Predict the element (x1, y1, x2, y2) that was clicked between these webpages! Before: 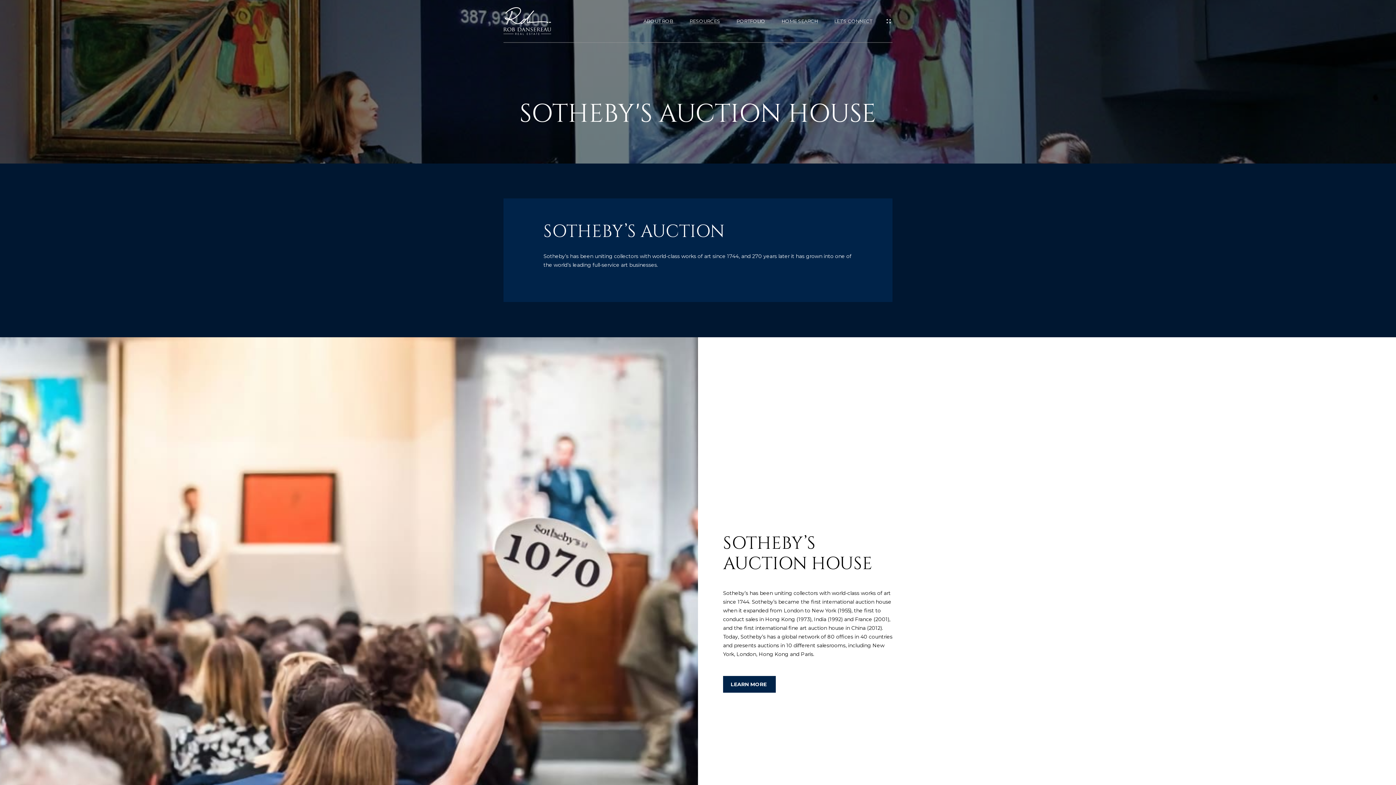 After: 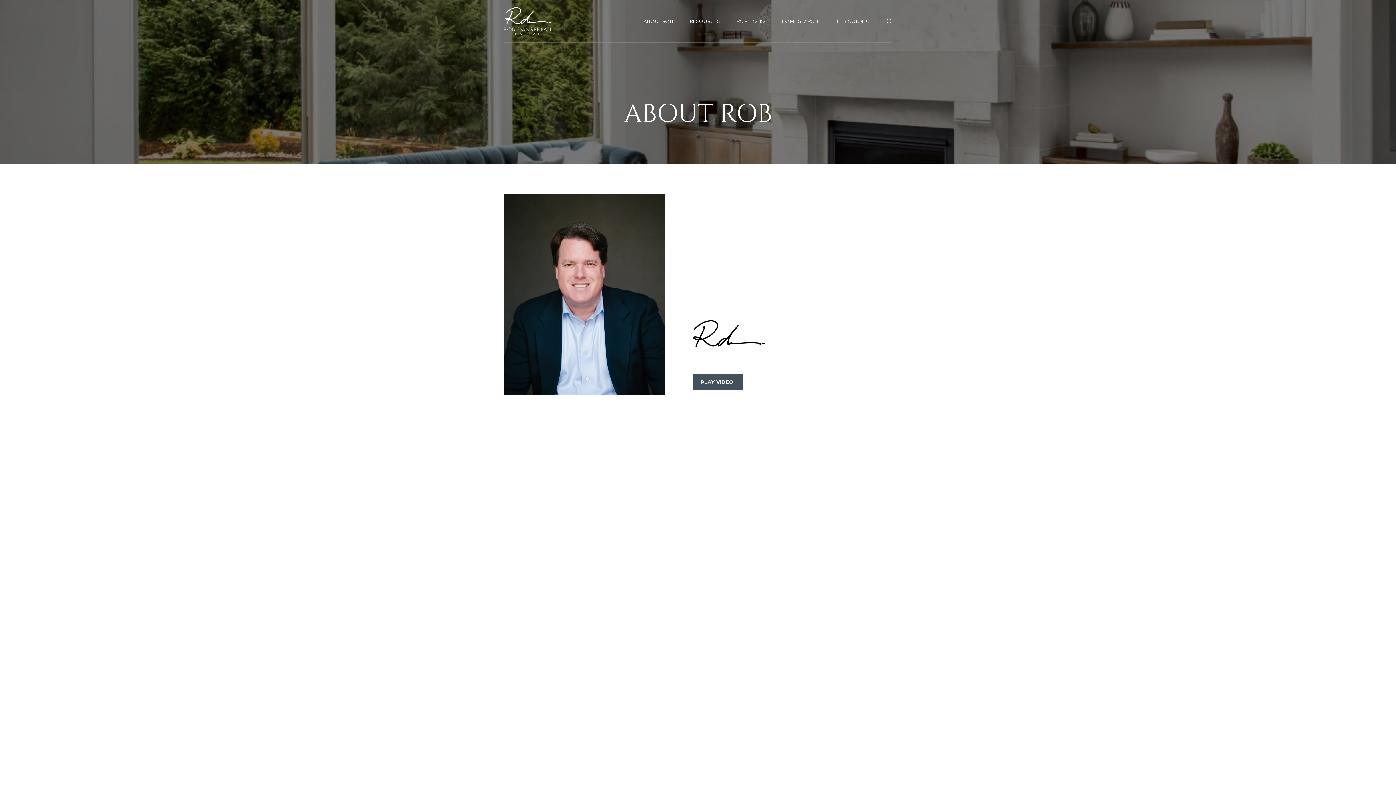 Action: bbox: (643, 18, 673, 23) label: ABOUT ROB